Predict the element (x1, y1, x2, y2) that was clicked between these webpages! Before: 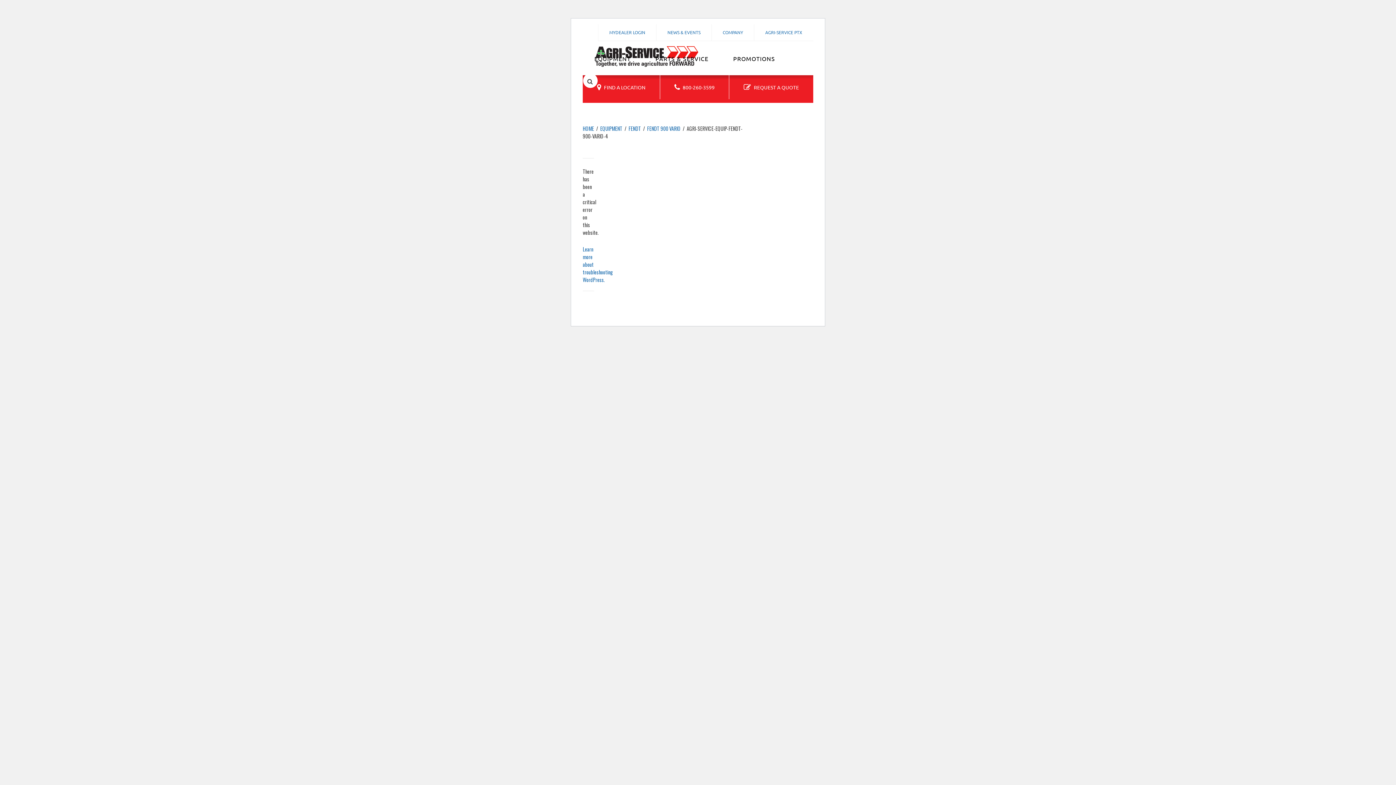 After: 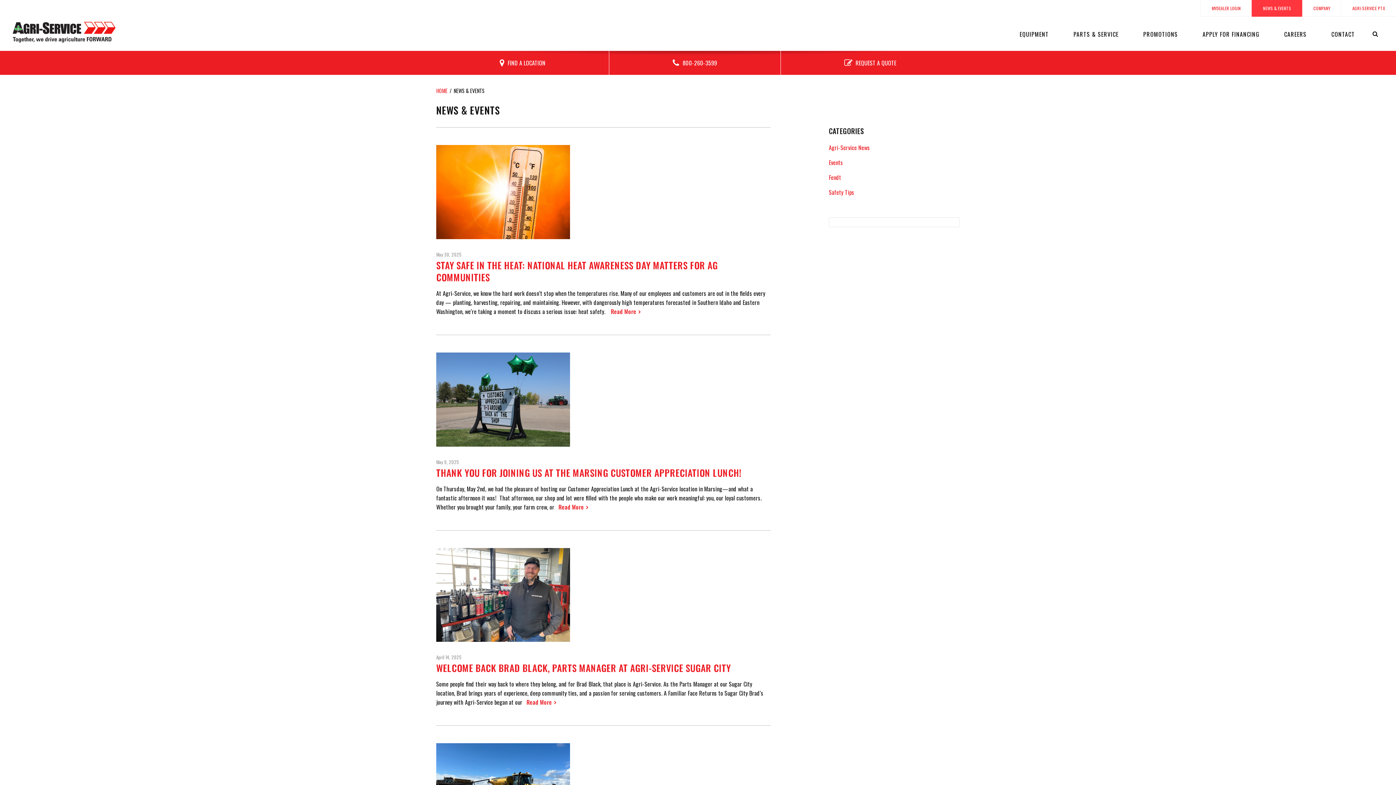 Action: label: NEWS & EVENTS bbox: (656, 24, 711, 41)